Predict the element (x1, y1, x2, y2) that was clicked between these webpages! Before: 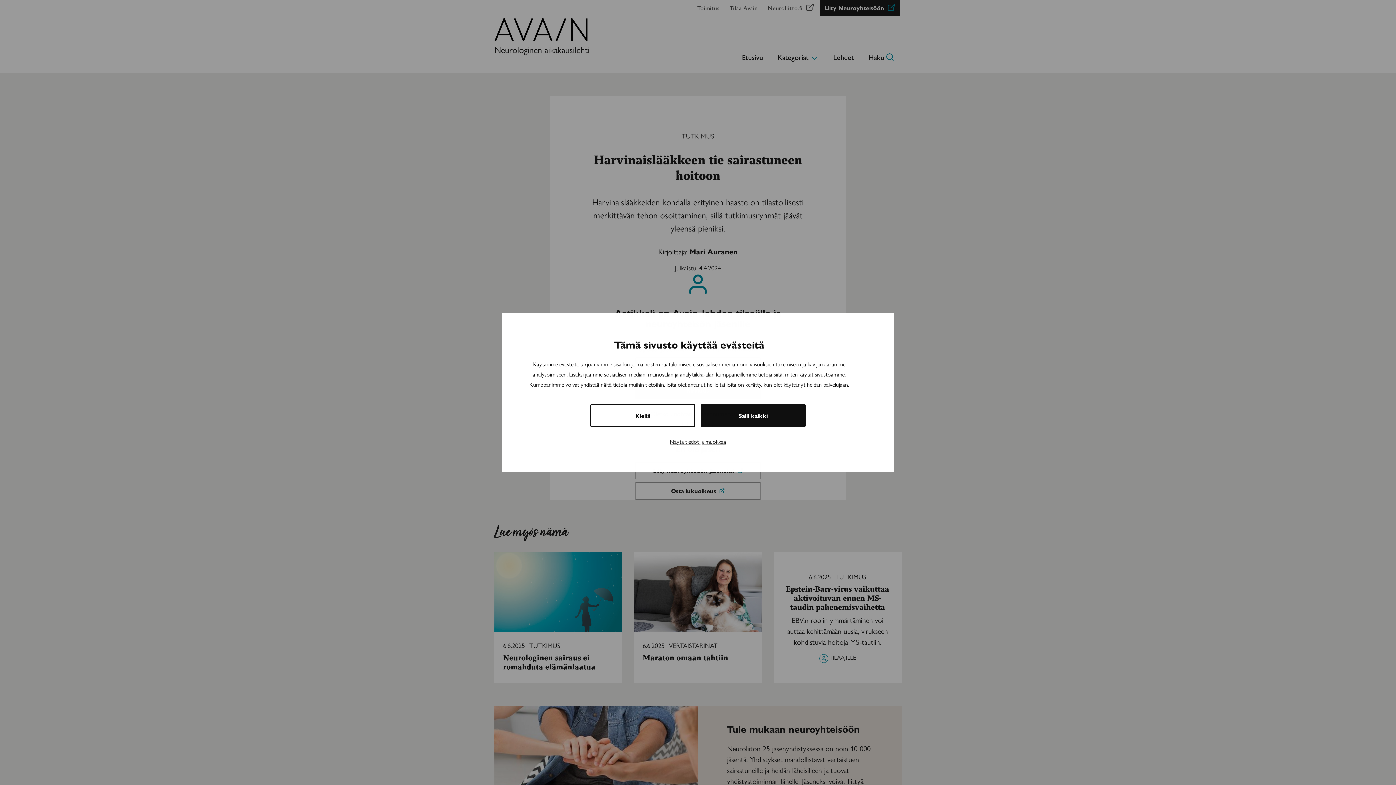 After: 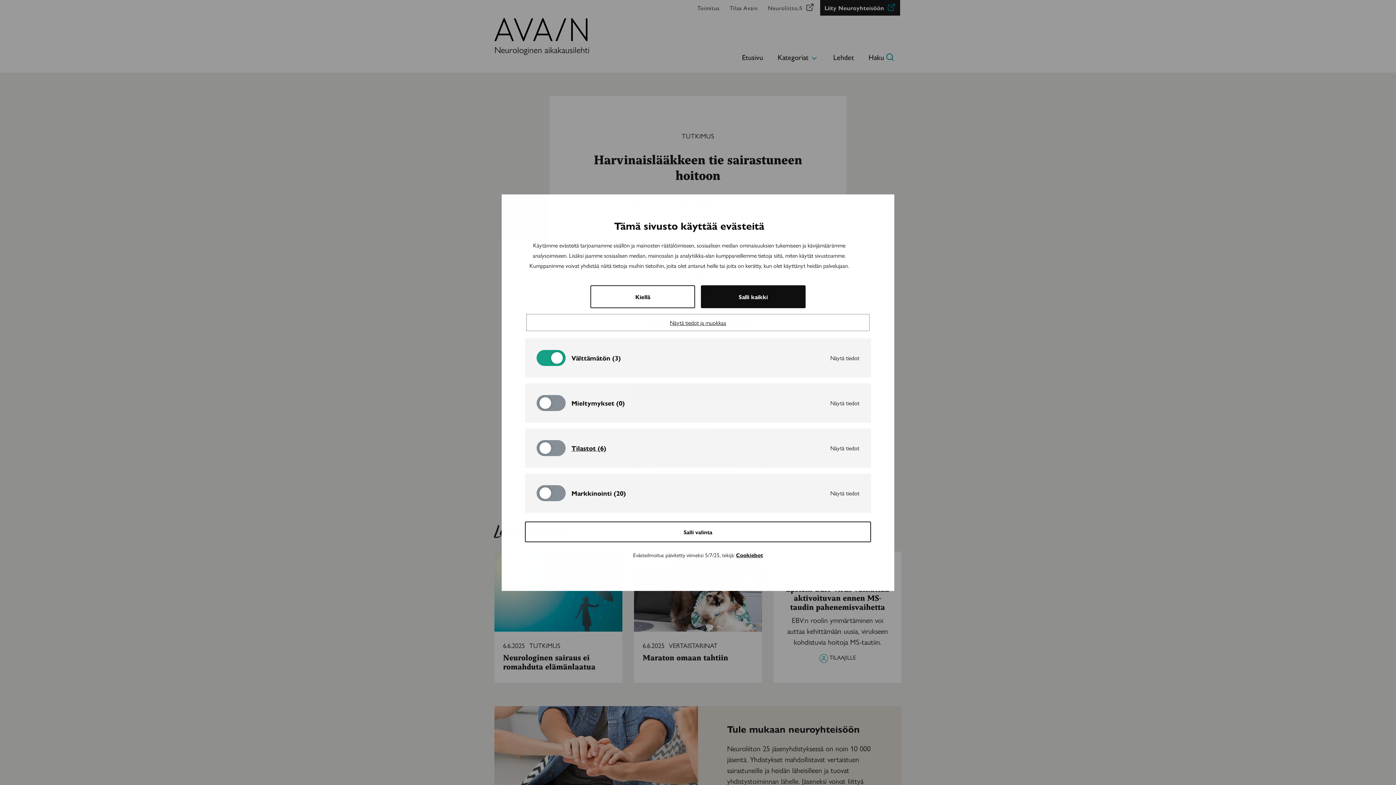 Action: bbox: (528, 434, 868, 448) label: Näytä tiedot ja muokkaa